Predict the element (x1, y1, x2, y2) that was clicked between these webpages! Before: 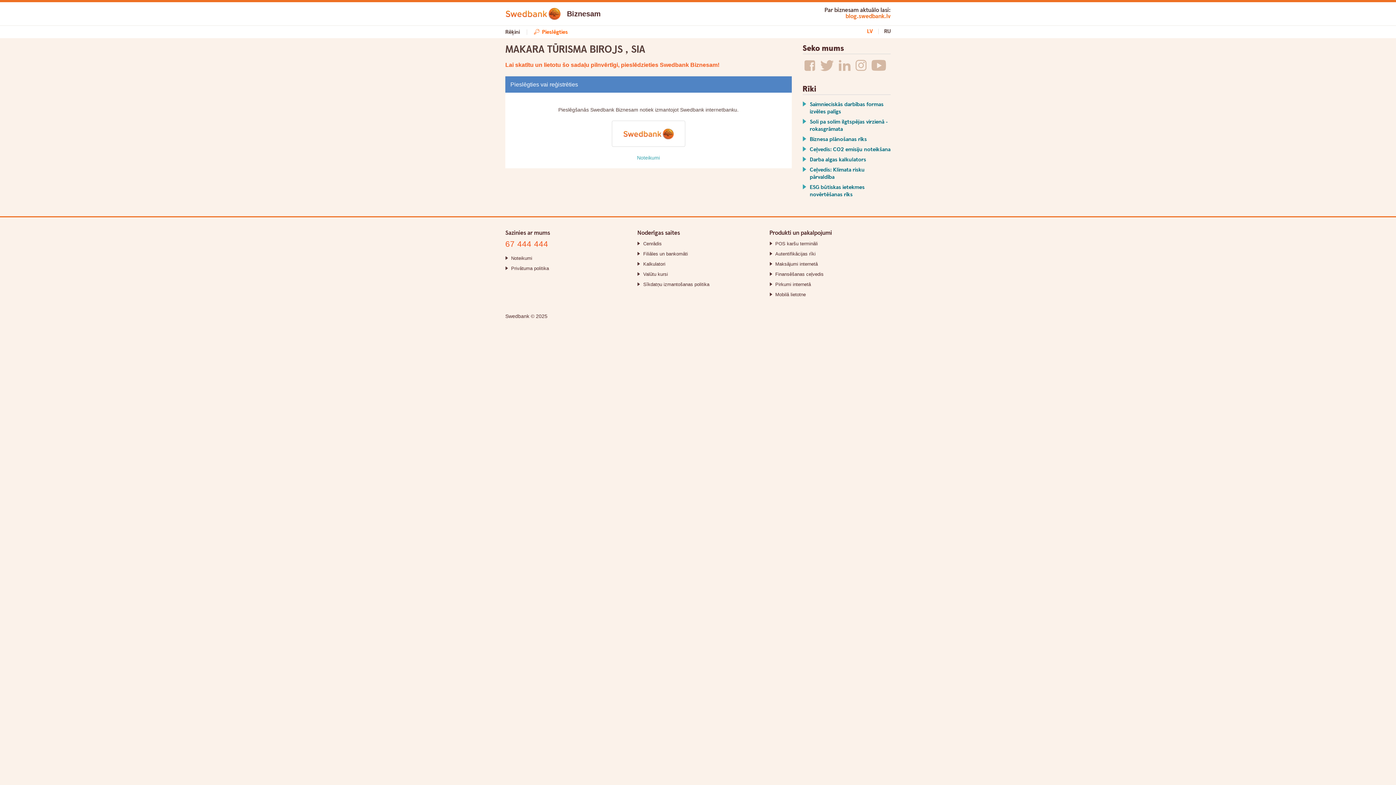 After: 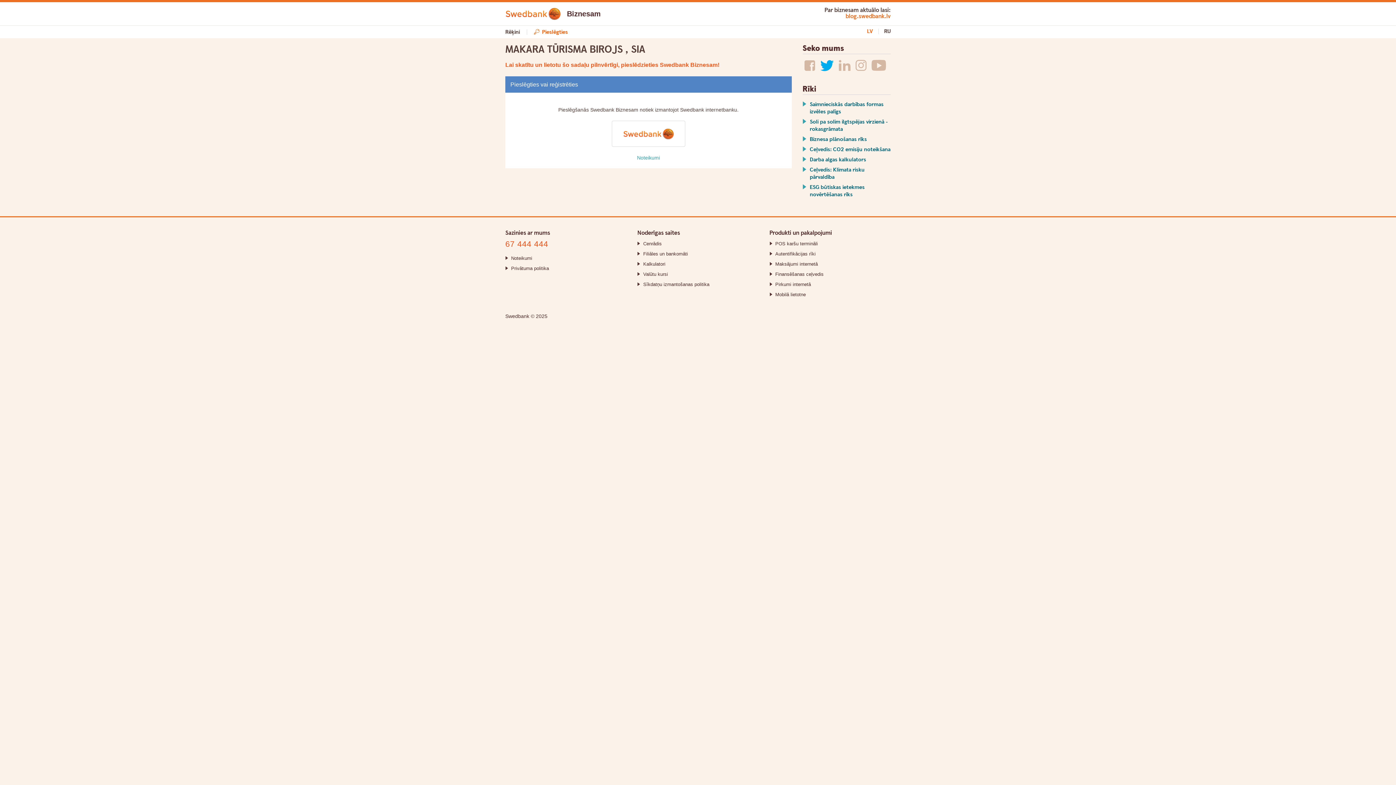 Action: bbox: (820, 59, 834, 71)